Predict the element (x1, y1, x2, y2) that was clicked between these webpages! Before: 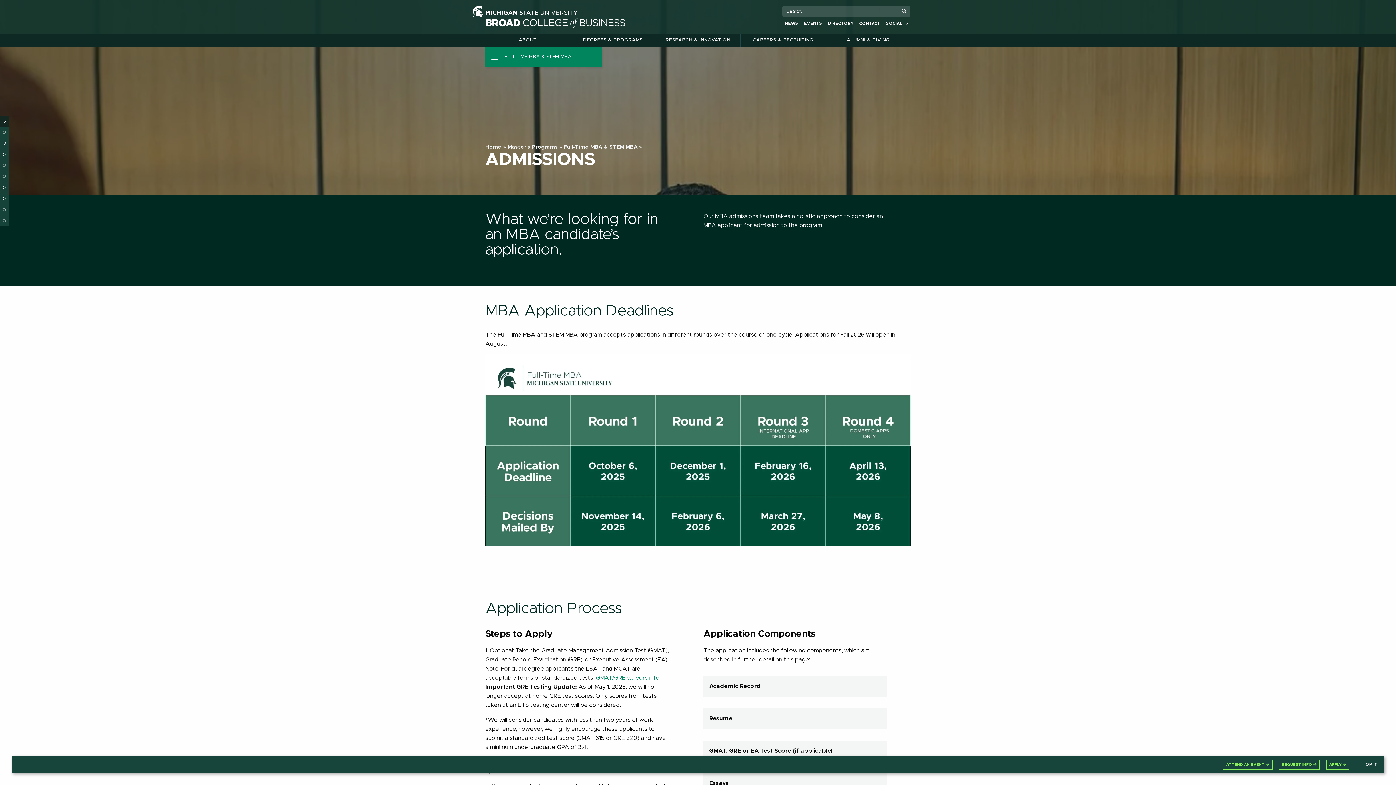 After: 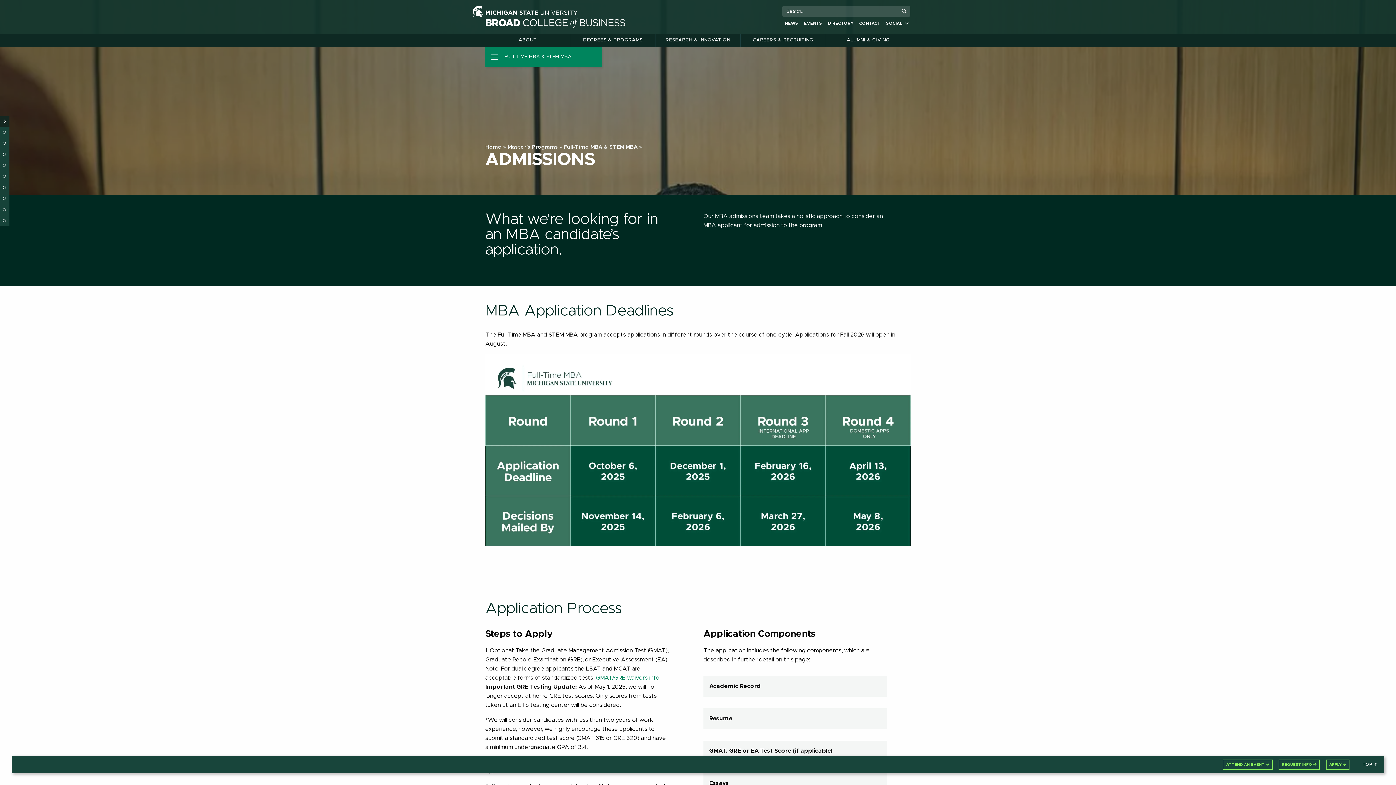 Action: bbox: (596, 675, 659, 681) label: GMAT/GRE waivers info